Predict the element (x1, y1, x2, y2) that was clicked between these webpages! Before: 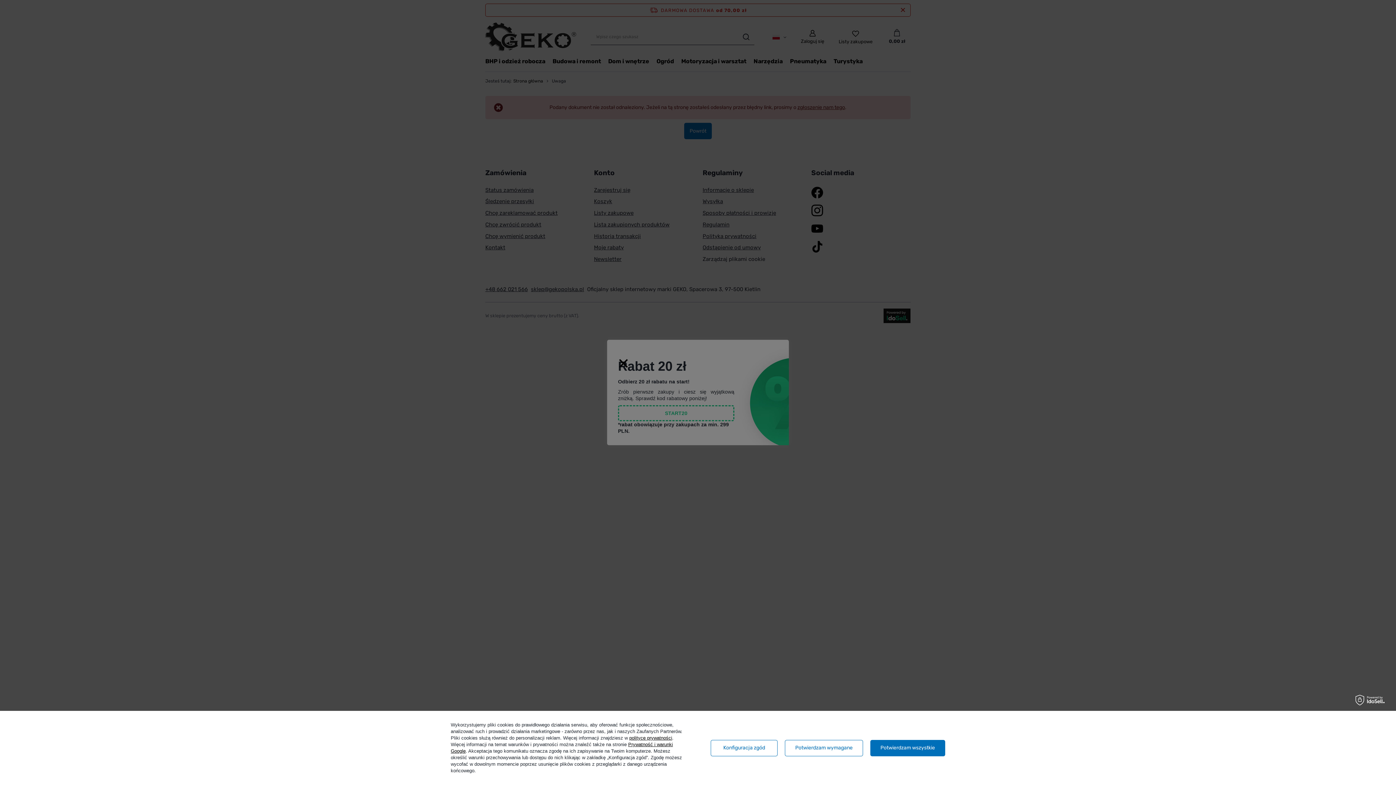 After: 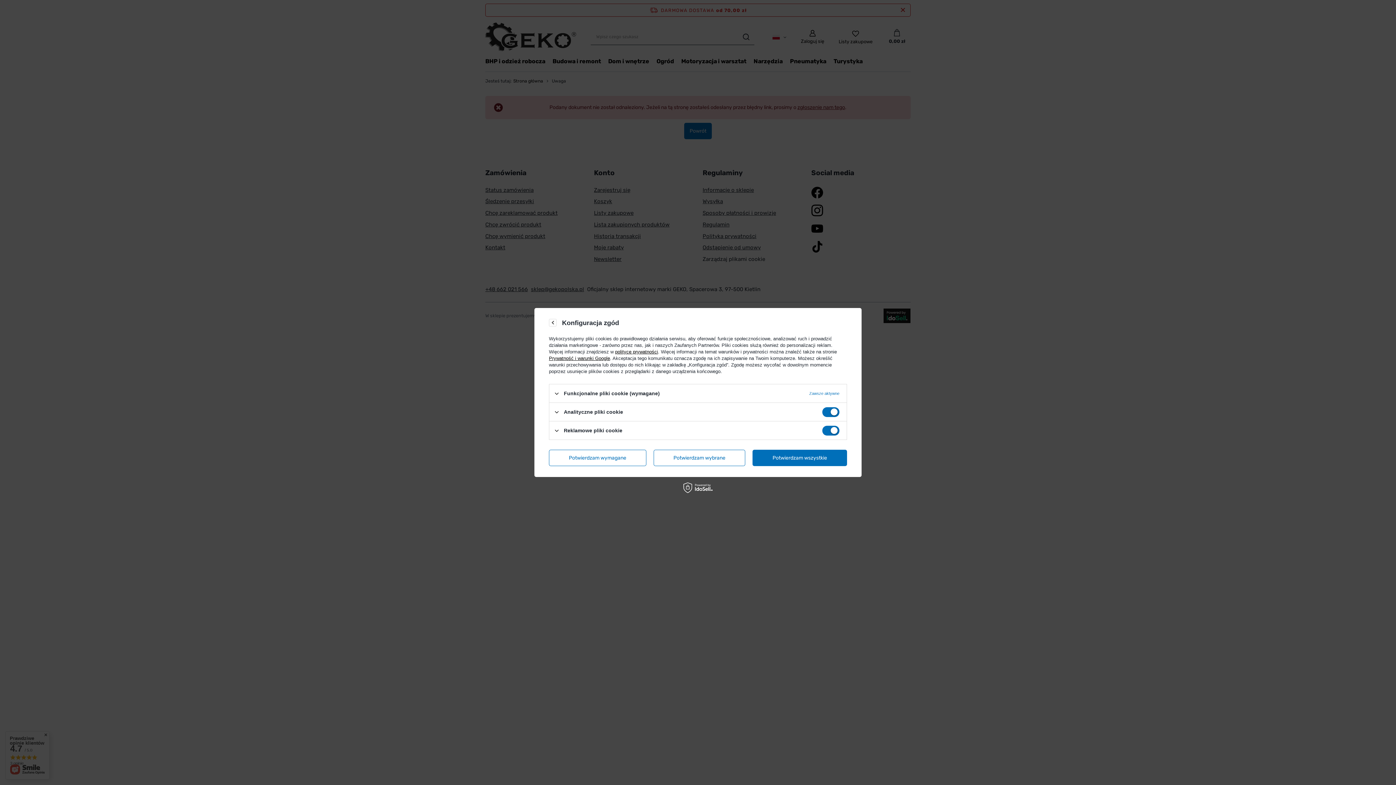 Action: bbox: (710, 740, 777, 756) label: Konfiguracja zgód